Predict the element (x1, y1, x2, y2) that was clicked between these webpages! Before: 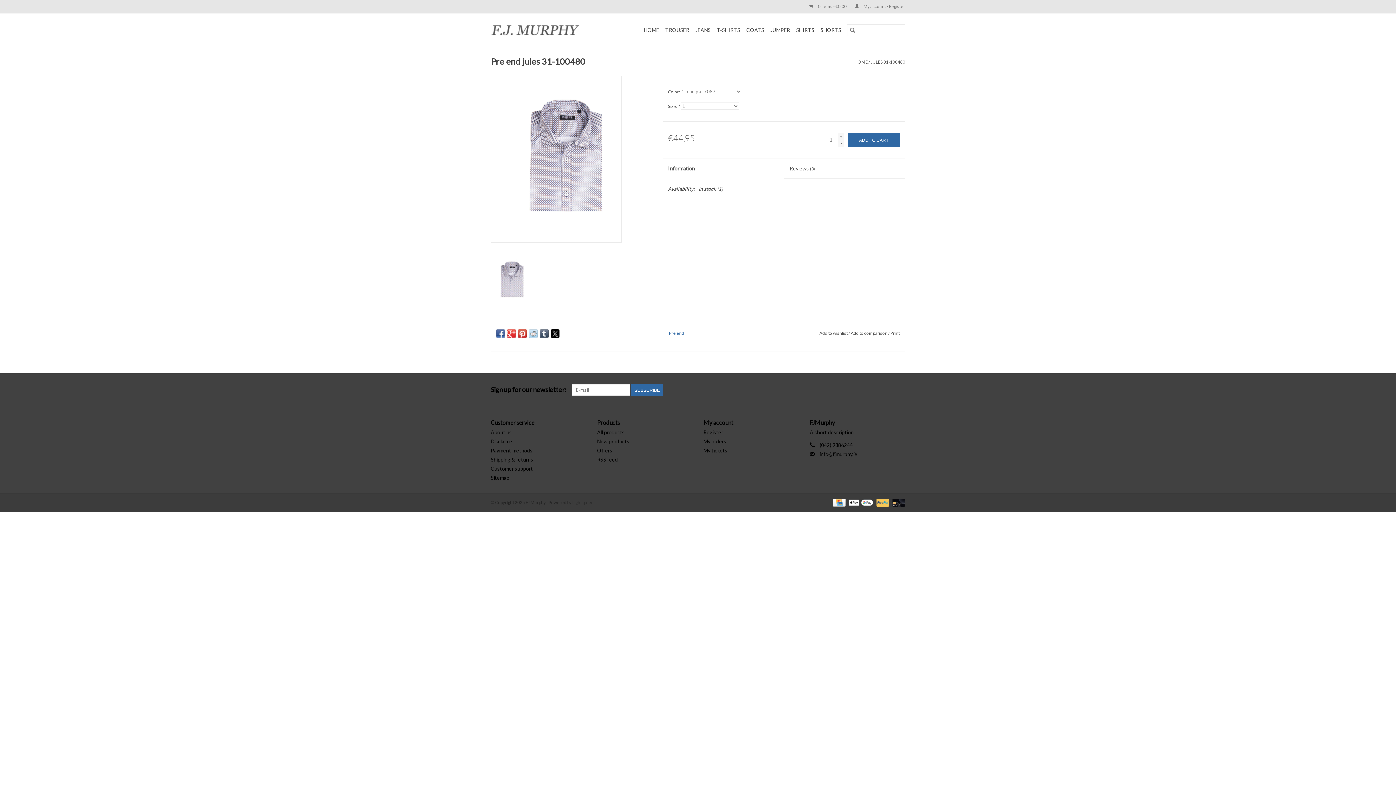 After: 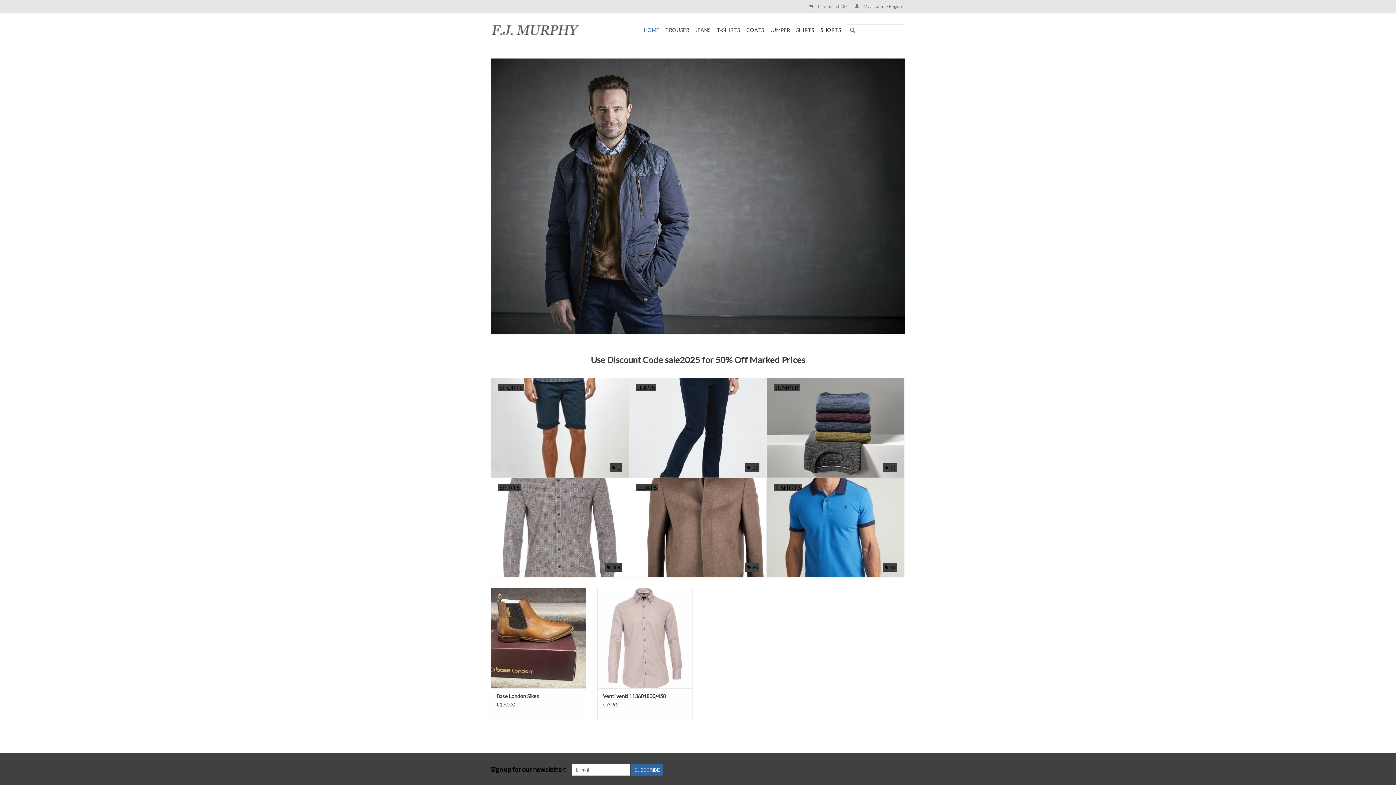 Action: bbox: (847, 24, 858, 36)